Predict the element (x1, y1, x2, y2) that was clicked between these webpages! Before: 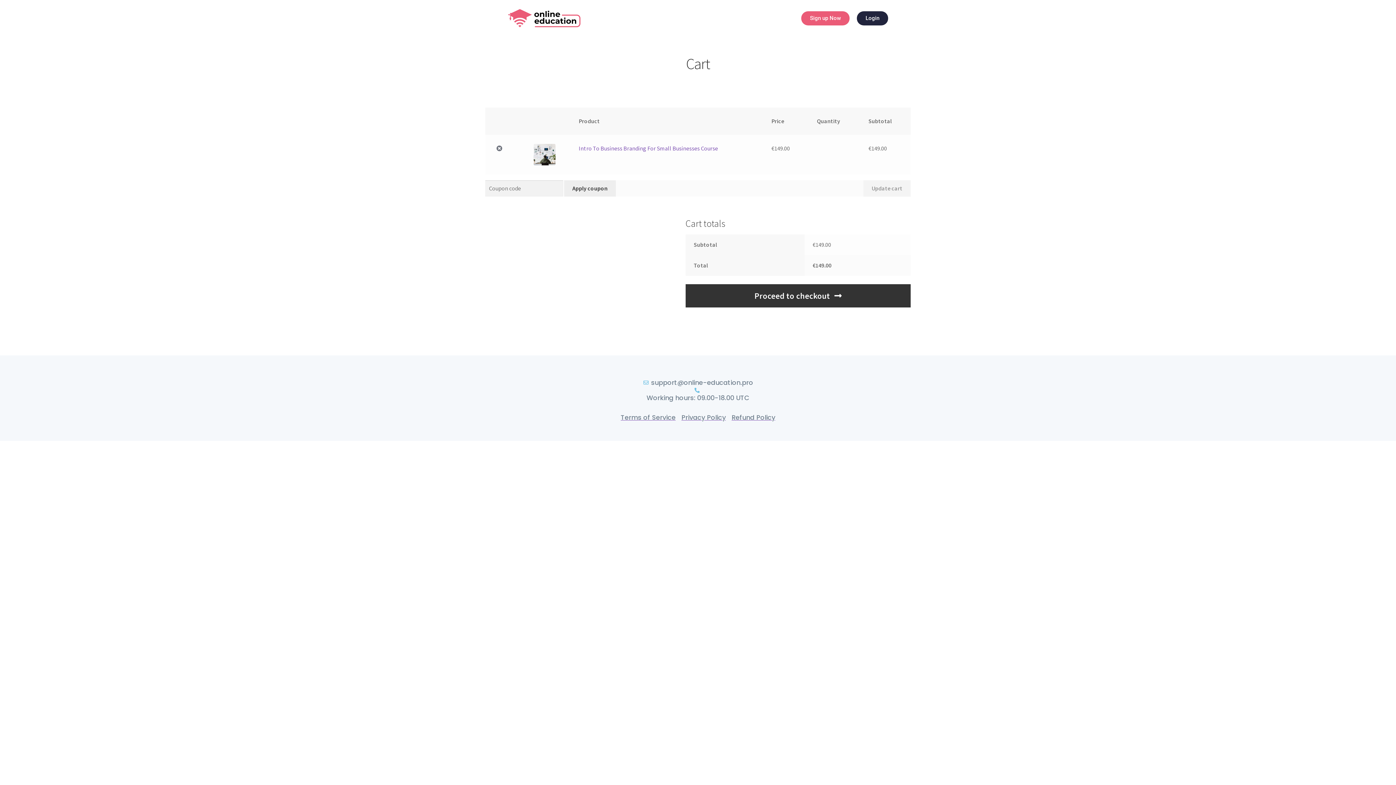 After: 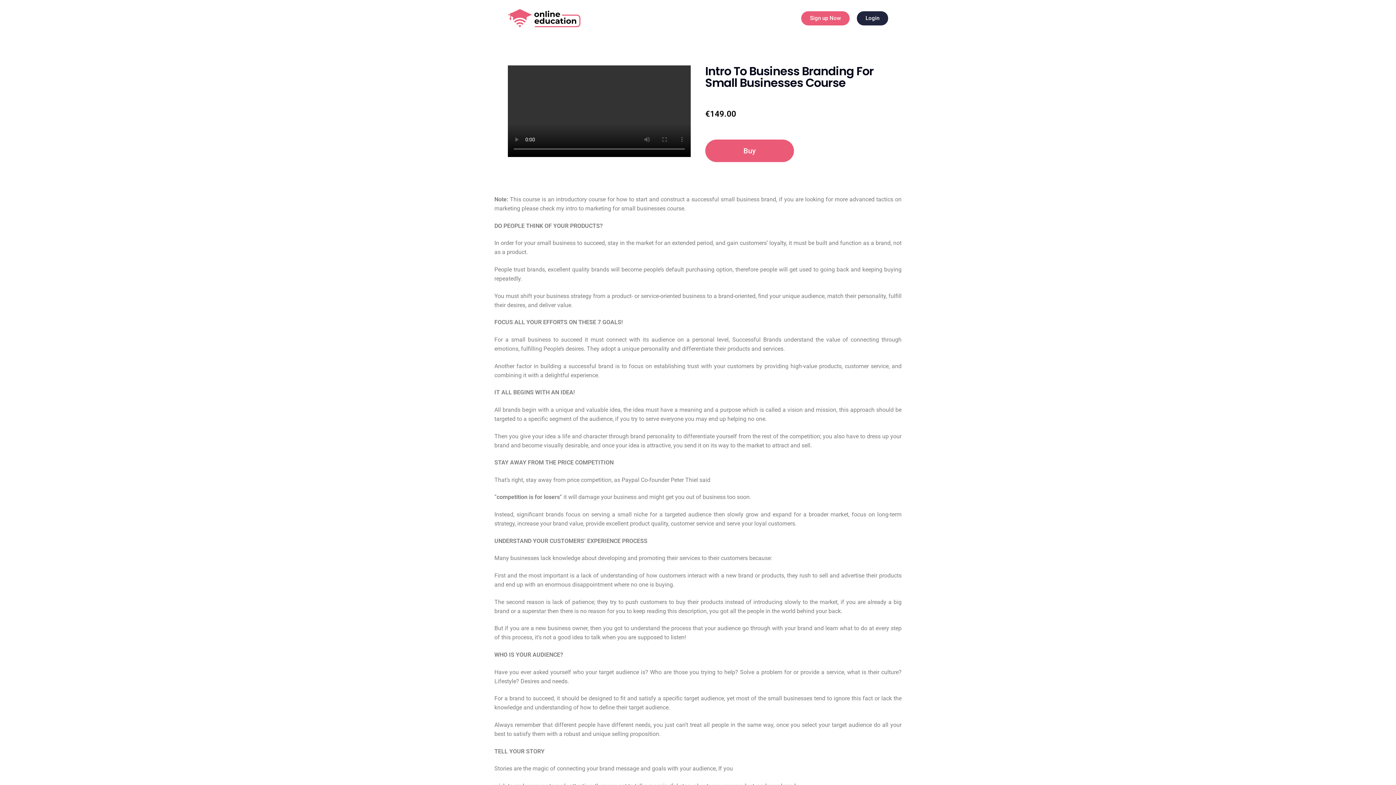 Action: bbox: (529, 143, 560, 165)